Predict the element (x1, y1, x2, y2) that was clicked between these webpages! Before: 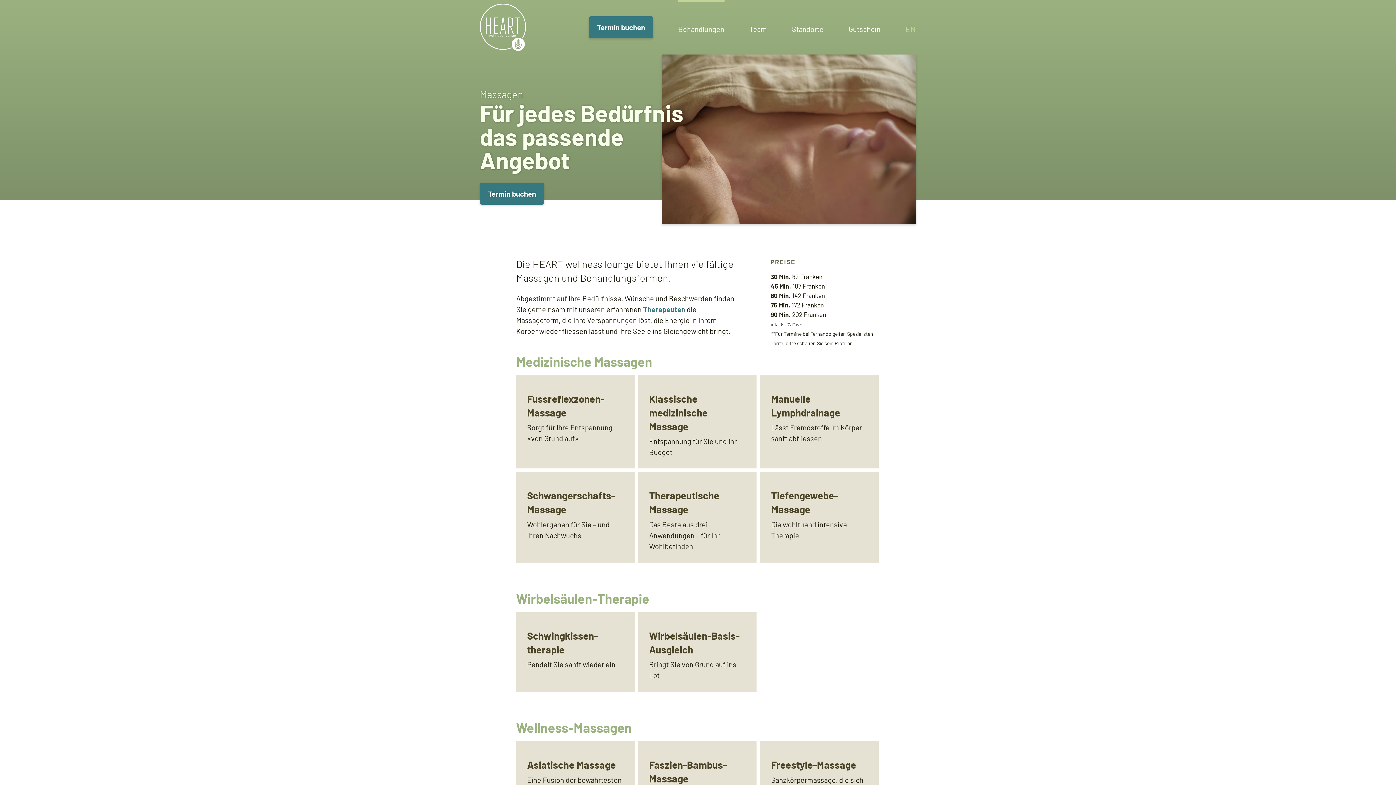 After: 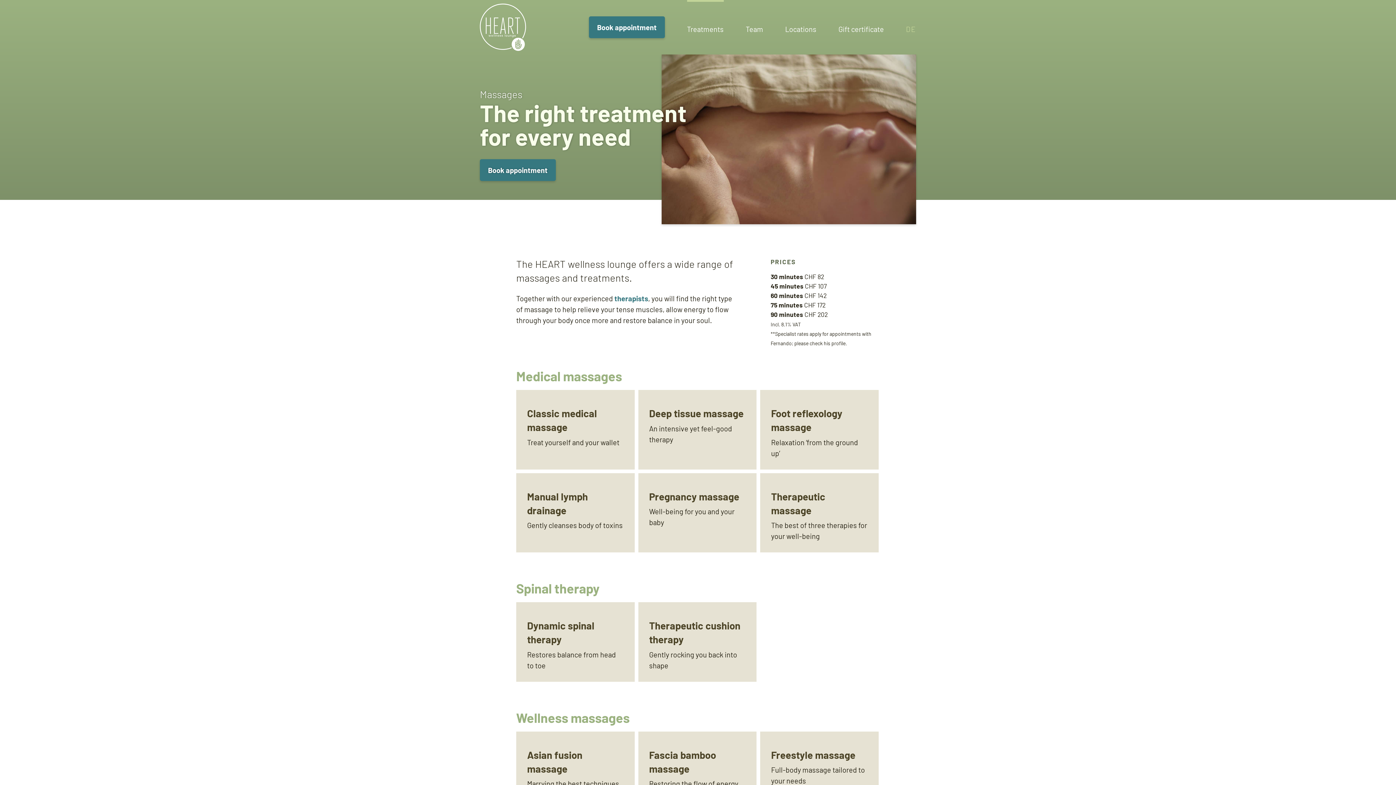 Action: bbox: (905, 0, 916, 56) label: EN